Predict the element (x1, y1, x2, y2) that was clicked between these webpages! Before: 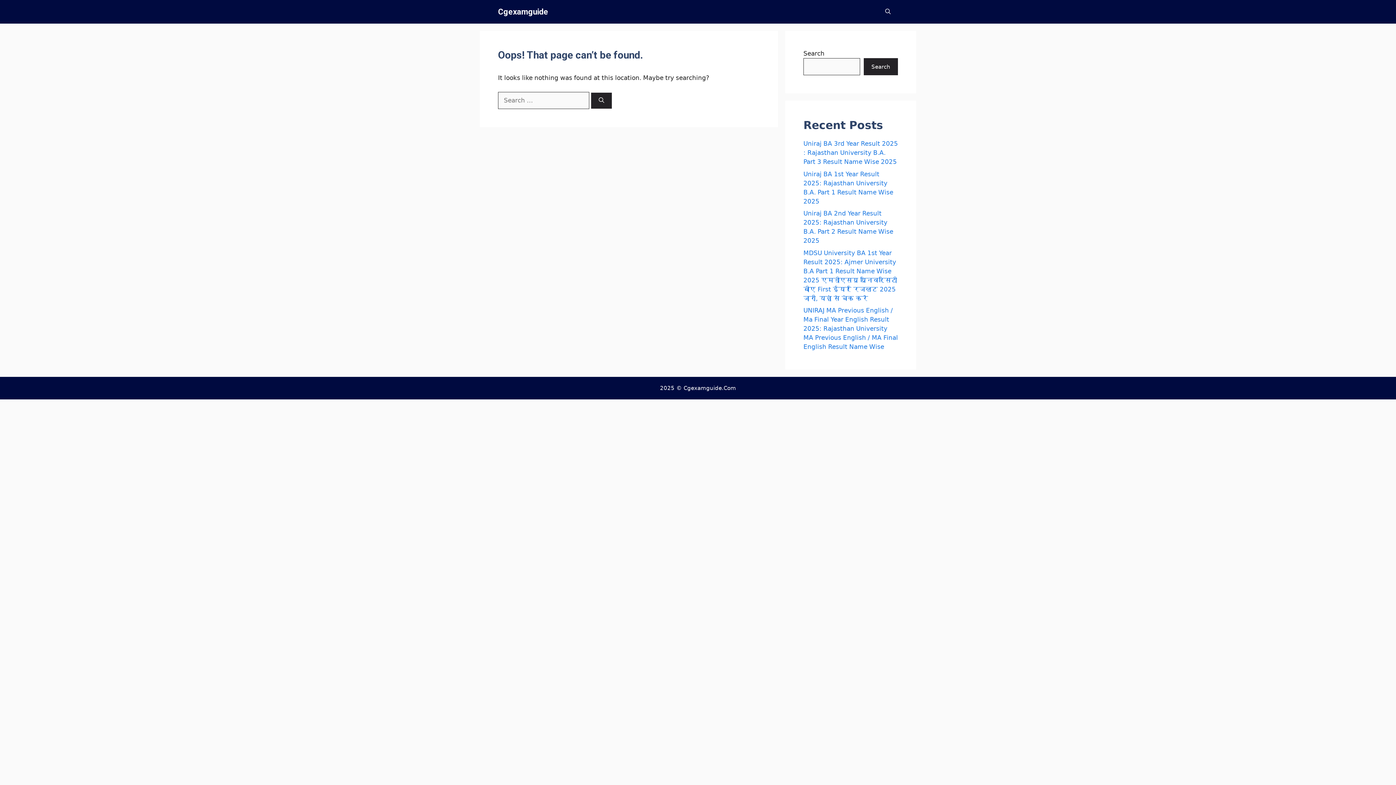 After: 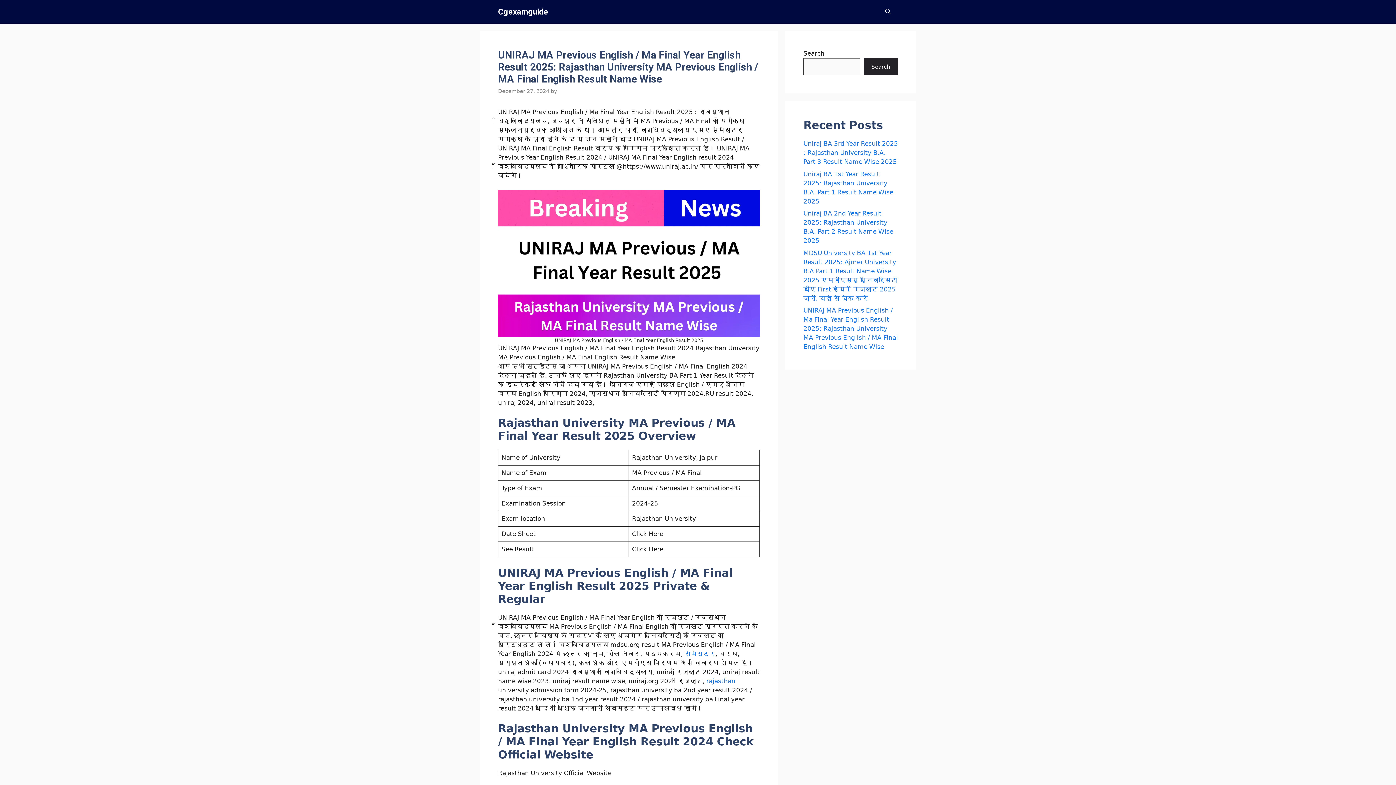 Action: label: UNIRAJ MA Previous English / Ma Final Year English Result 2025: Rajasthan University MA Previous English / MA Final English Result Name Wise bbox: (803, 306, 898, 350)